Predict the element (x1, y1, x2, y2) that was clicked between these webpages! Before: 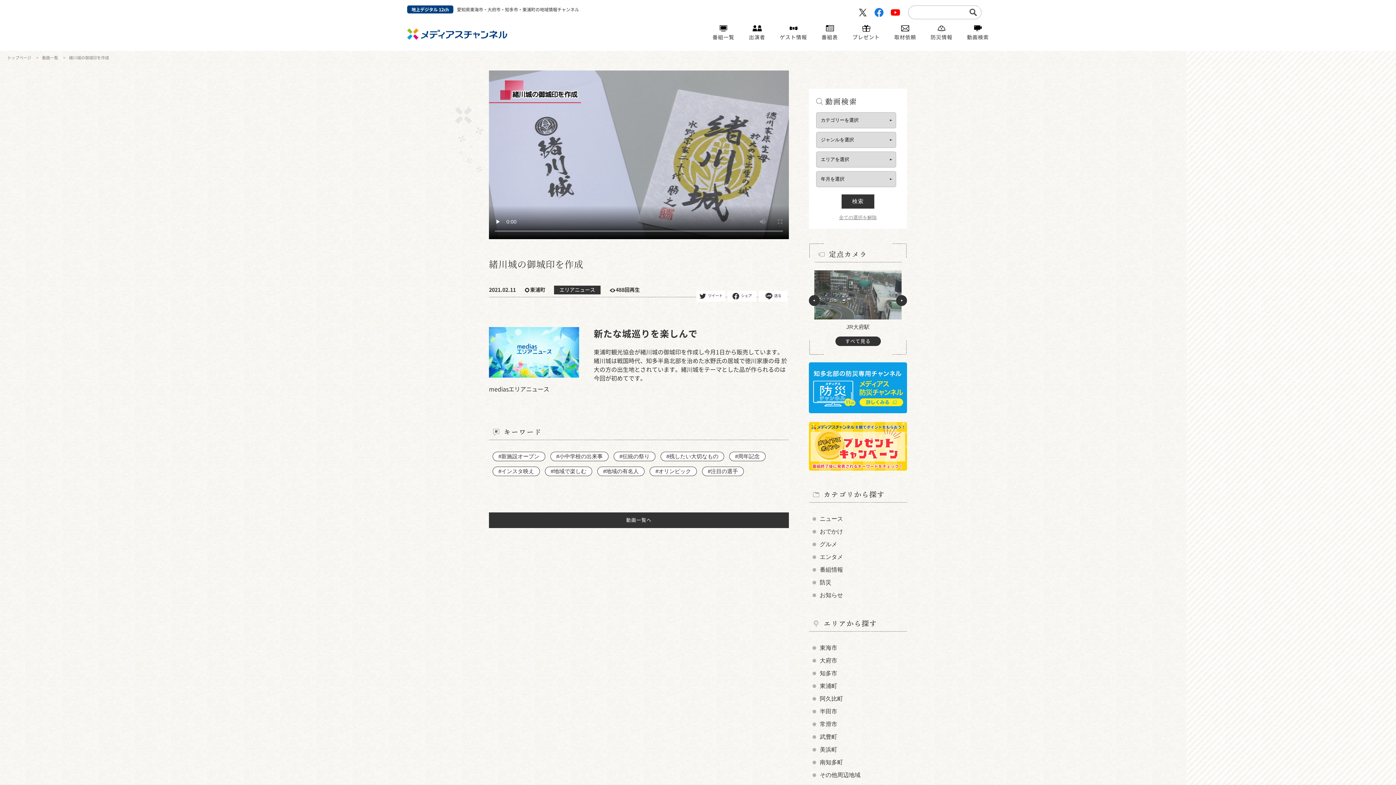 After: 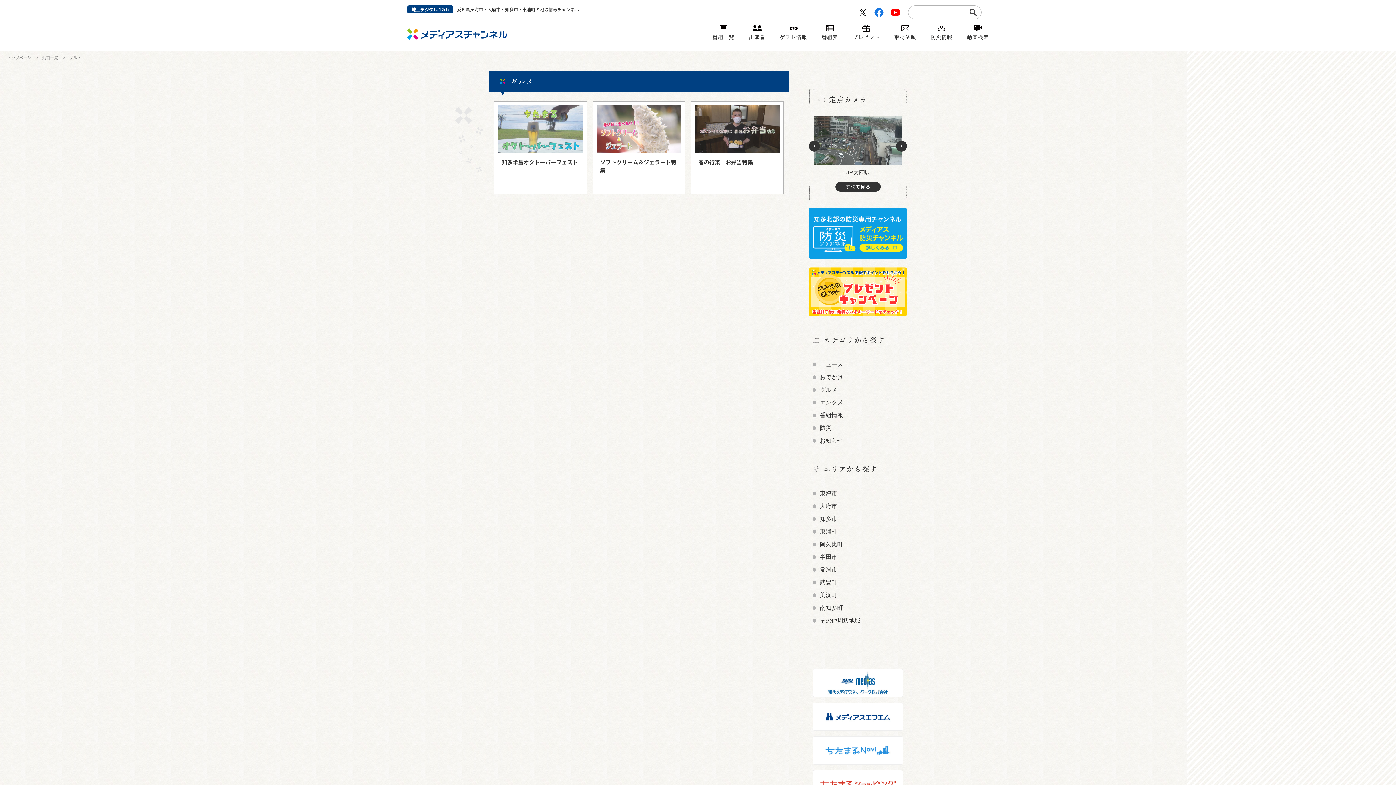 Action: label: グルメ bbox: (820, 540, 837, 549)